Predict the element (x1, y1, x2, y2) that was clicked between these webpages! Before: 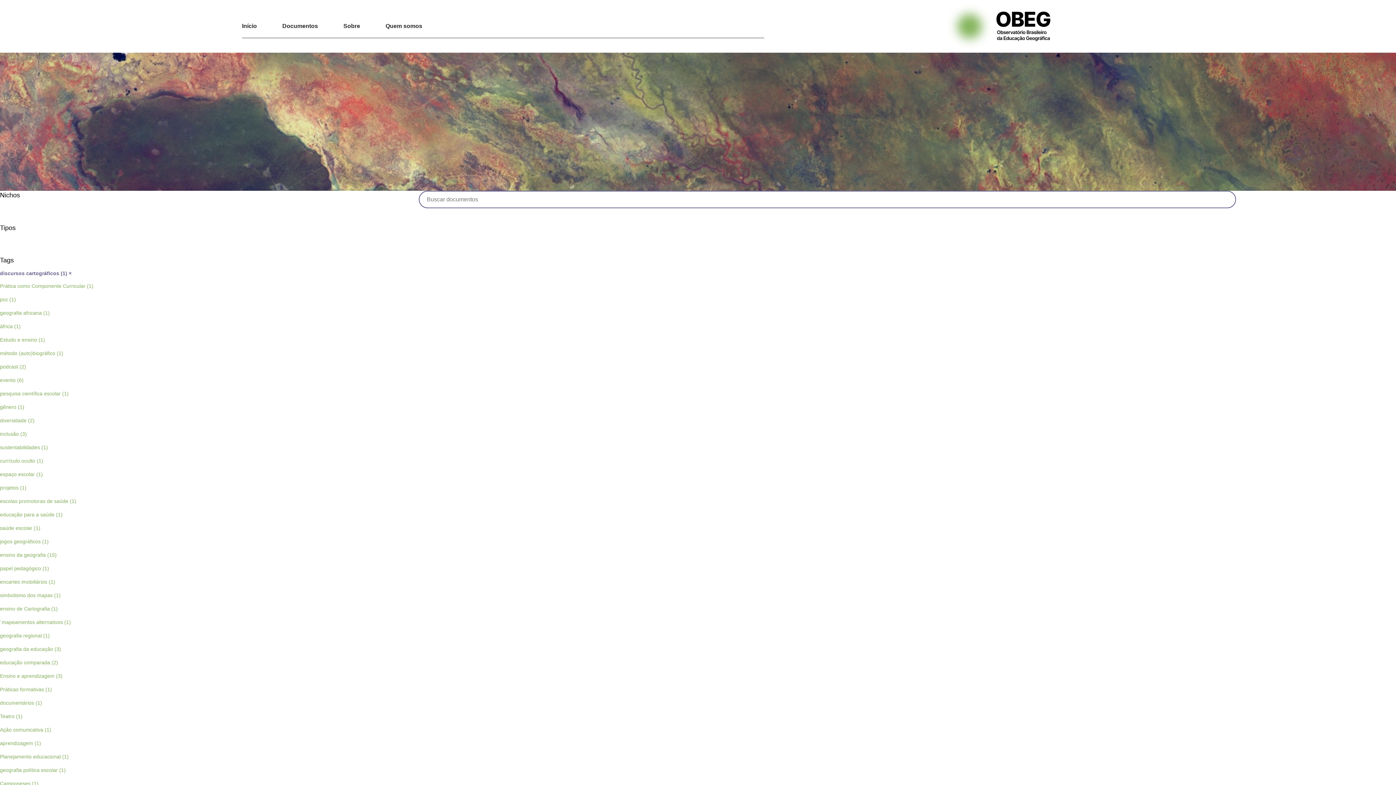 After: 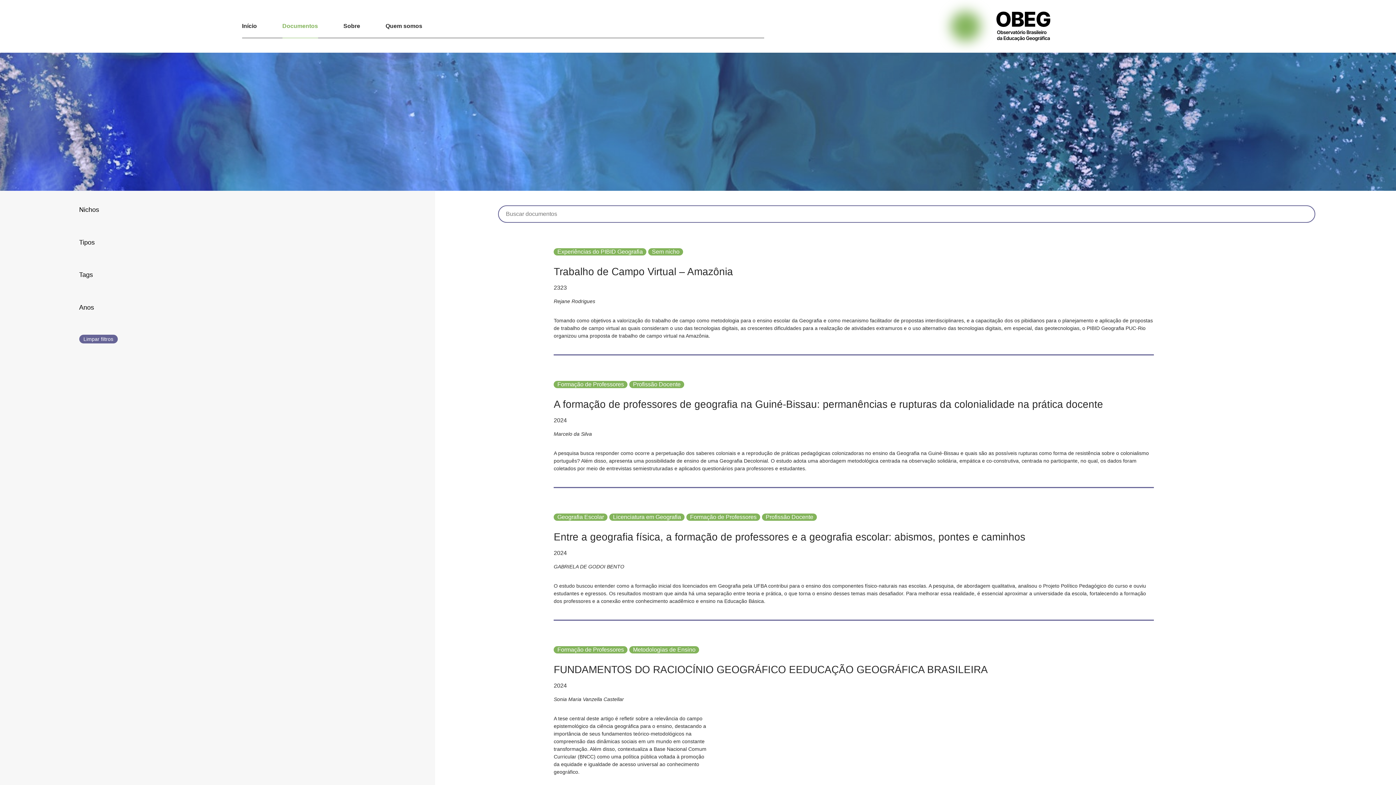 Action: label: Documentos bbox: (282, 14, 318, 37)